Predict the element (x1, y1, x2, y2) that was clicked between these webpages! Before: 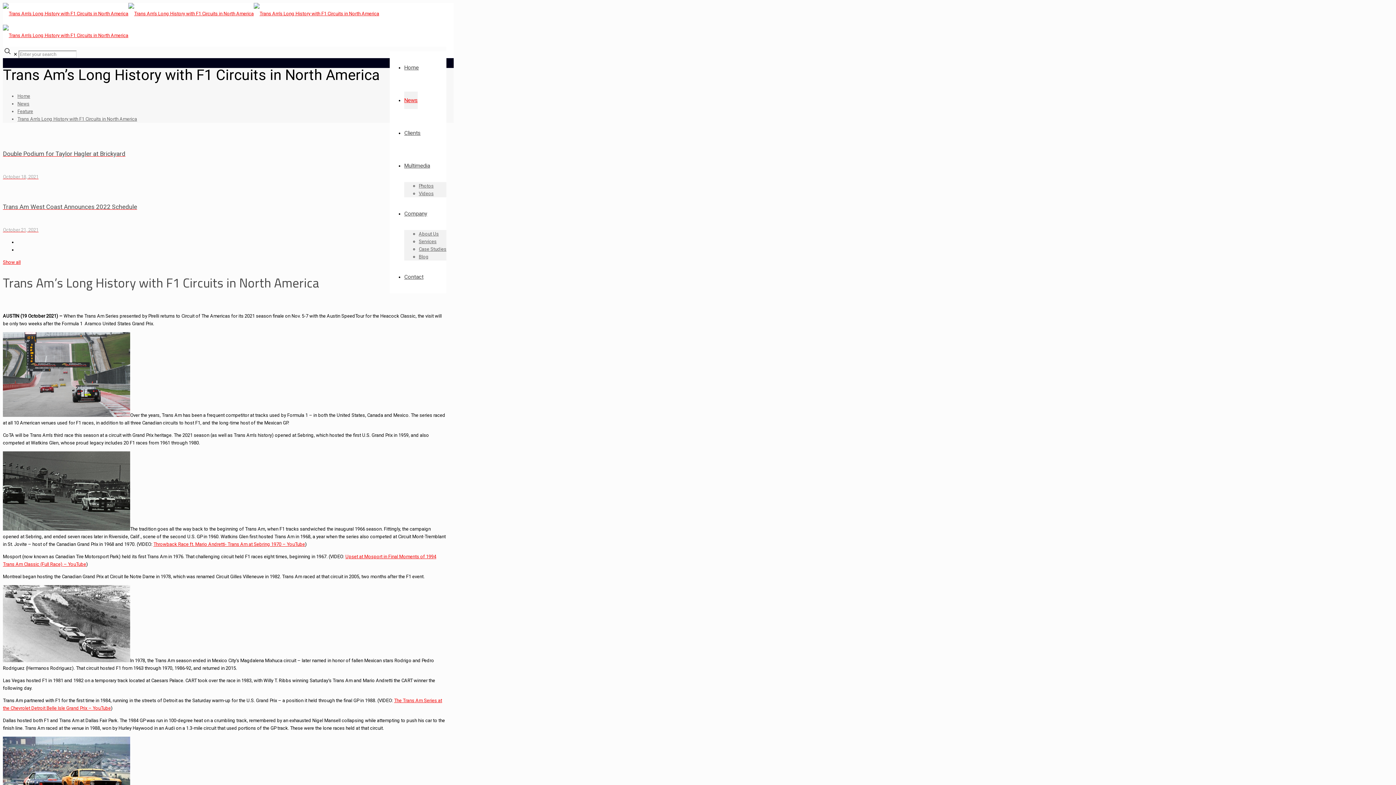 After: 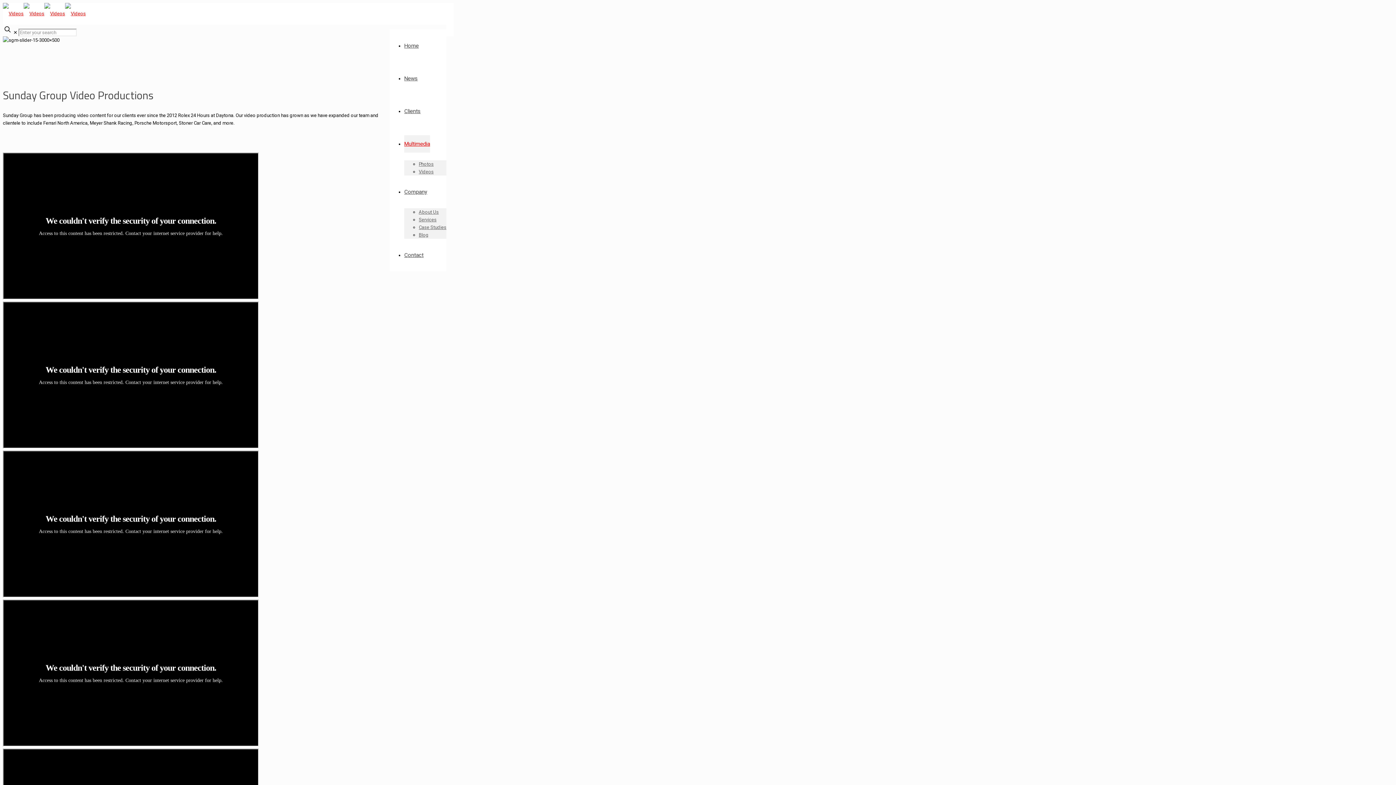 Action: label: Videos bbox: (418, 190, 433, 196)